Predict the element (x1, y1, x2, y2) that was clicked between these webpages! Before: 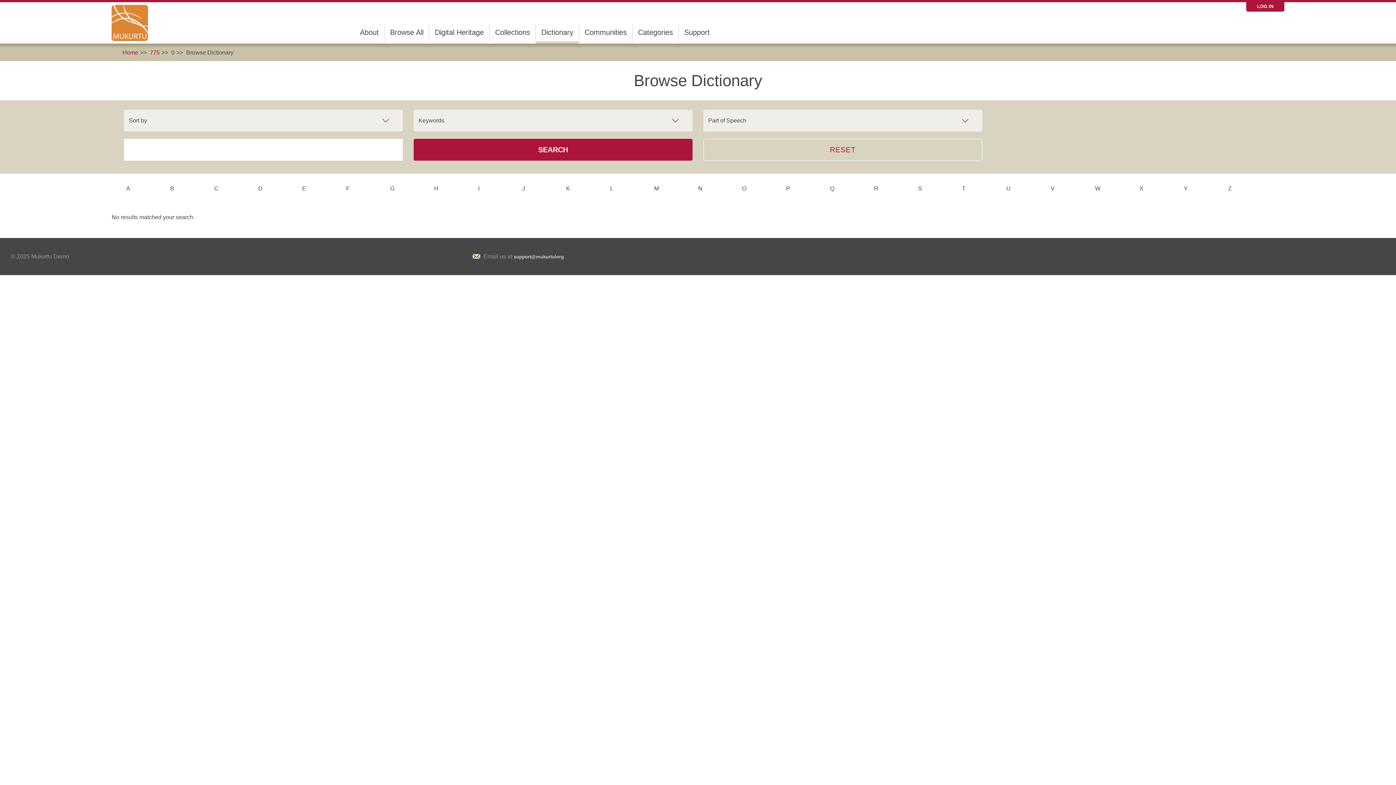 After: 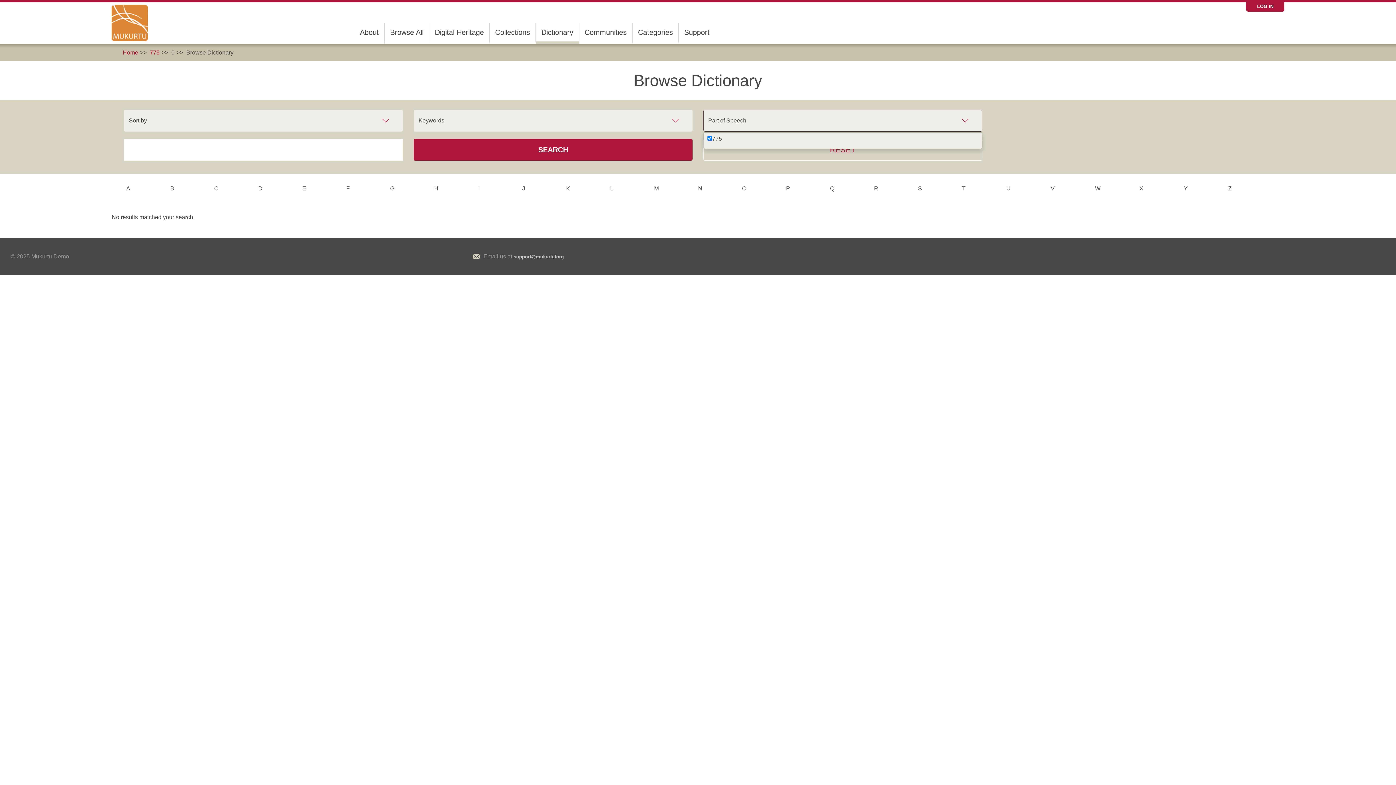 Action: bbox: (703, 109, 982, 131) label: Part of Speech